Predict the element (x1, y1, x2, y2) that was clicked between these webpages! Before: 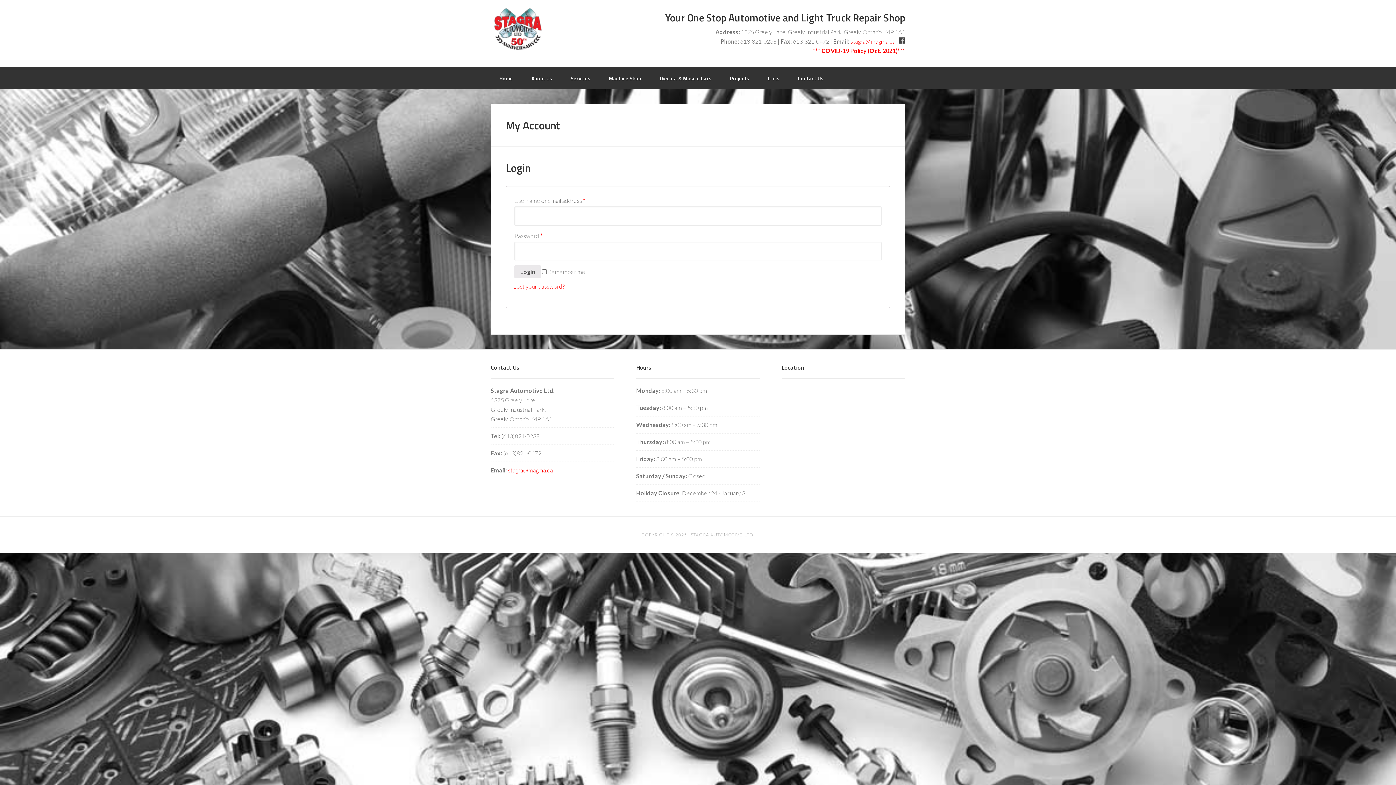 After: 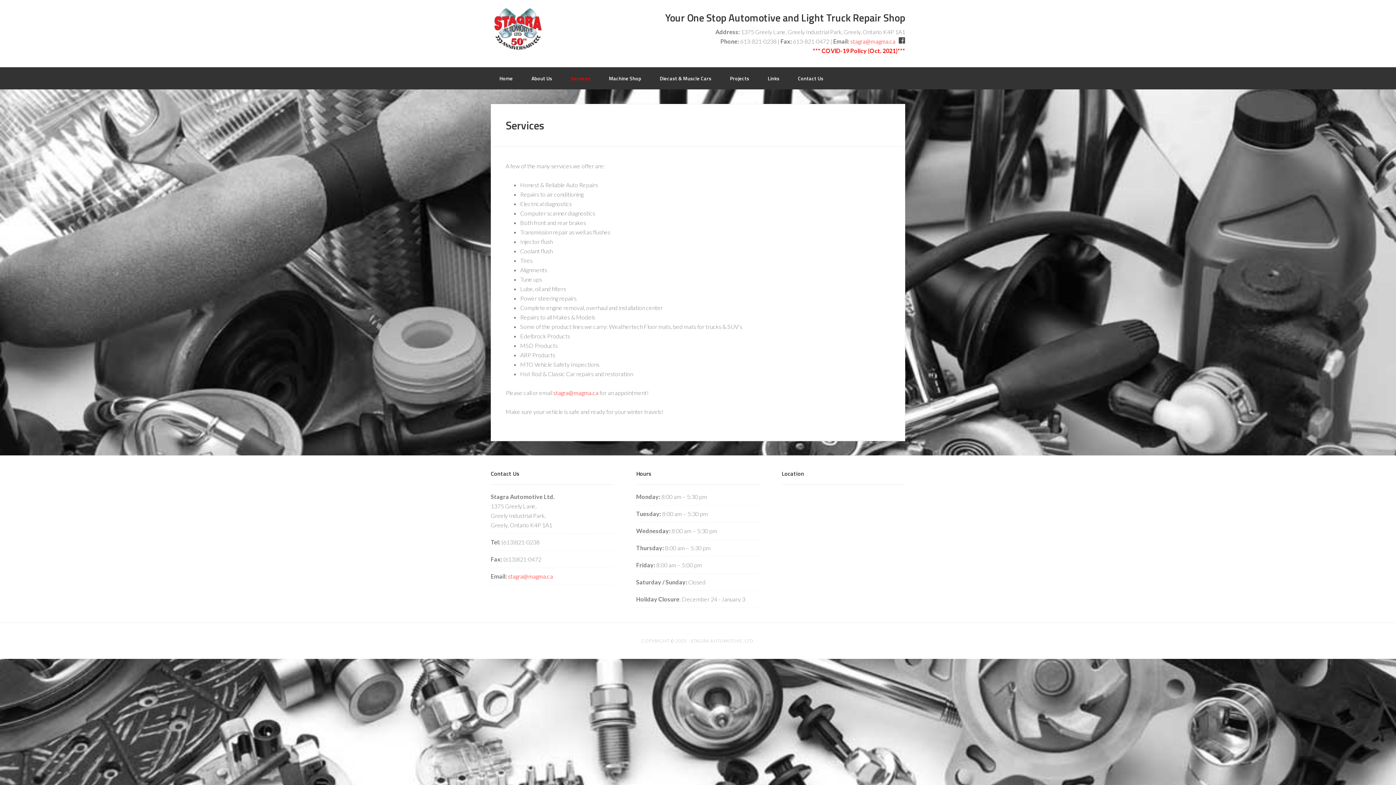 Action: label: Services bbox: (562, 67, 599, 89)